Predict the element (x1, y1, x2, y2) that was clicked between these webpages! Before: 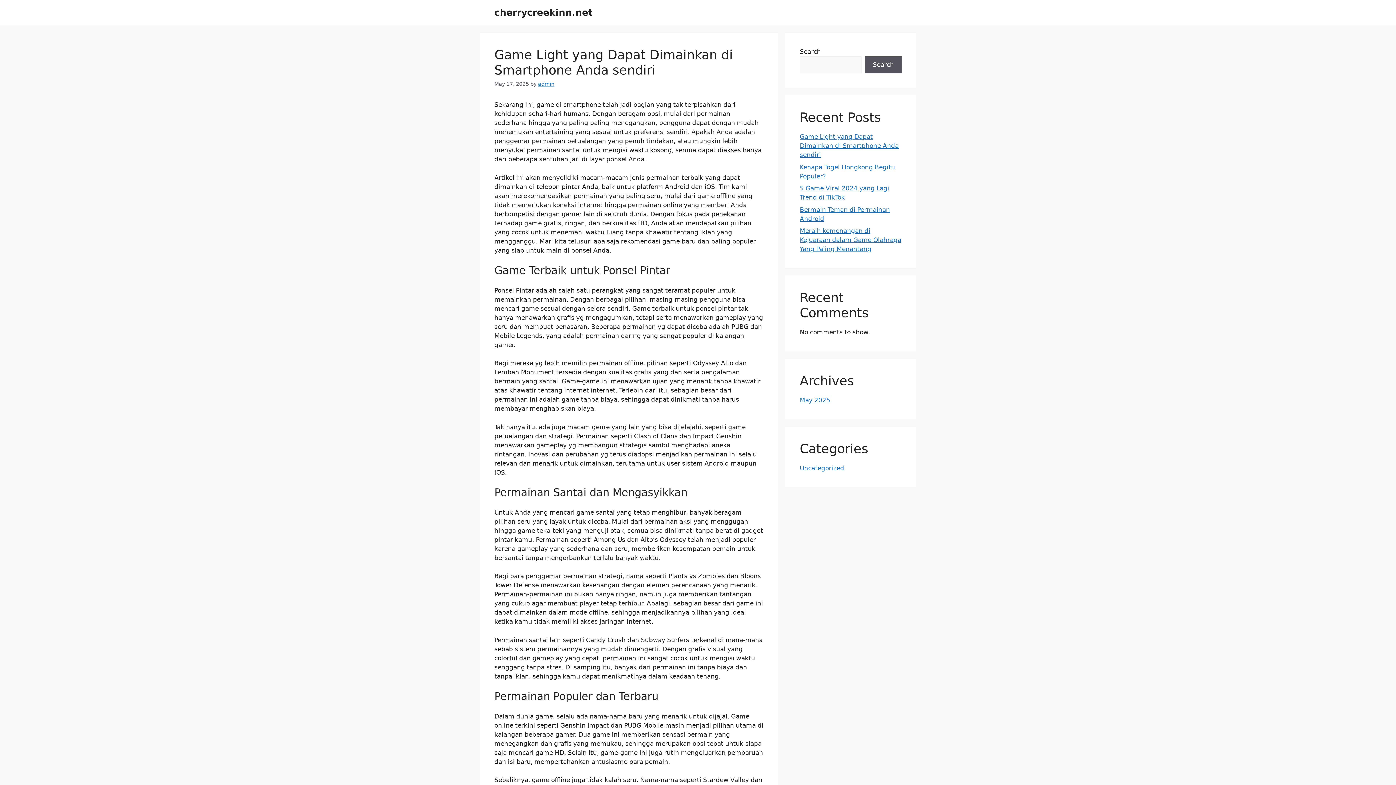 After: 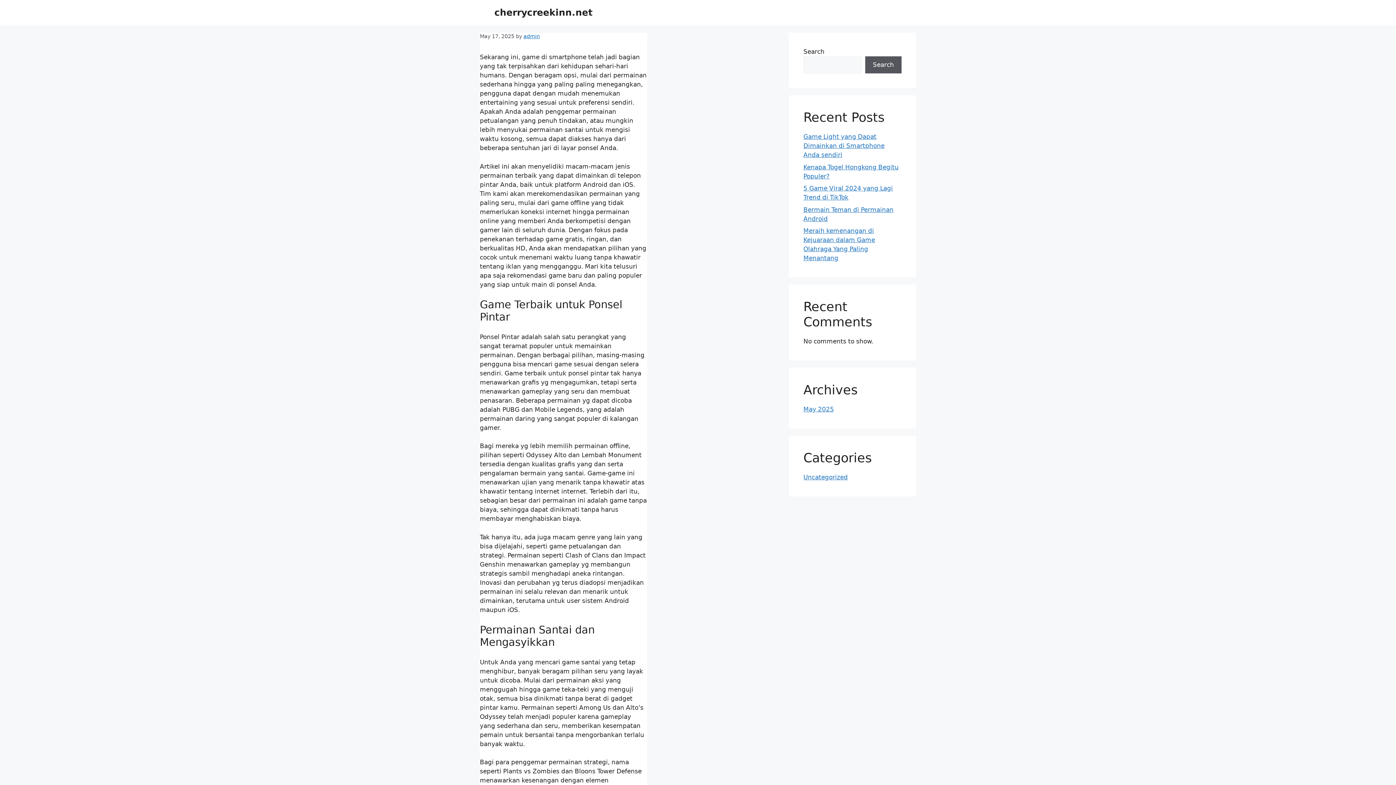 Action: bbox: (800, 133, 898, 158) label: Game Light yang Dapat Dimainkan di Smartphone Anda sendiri